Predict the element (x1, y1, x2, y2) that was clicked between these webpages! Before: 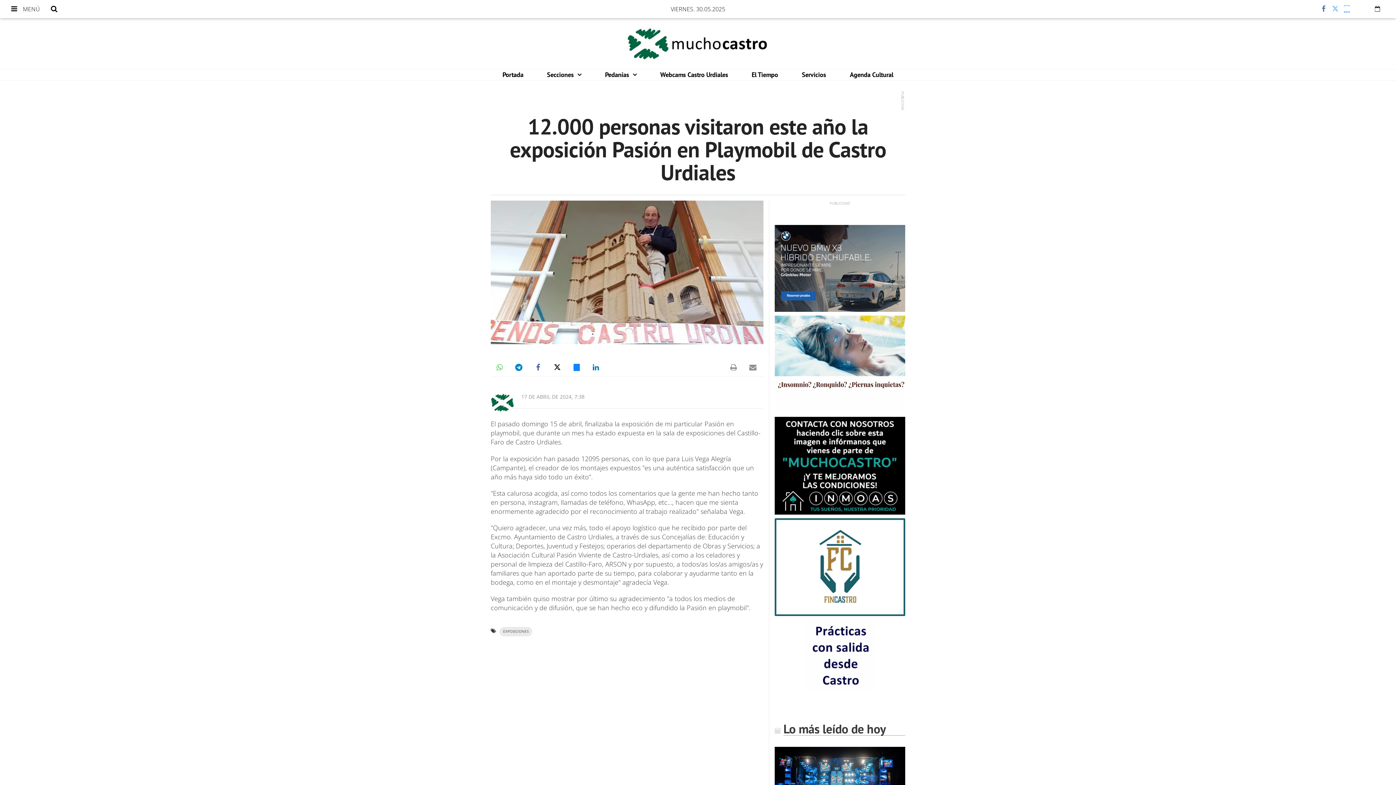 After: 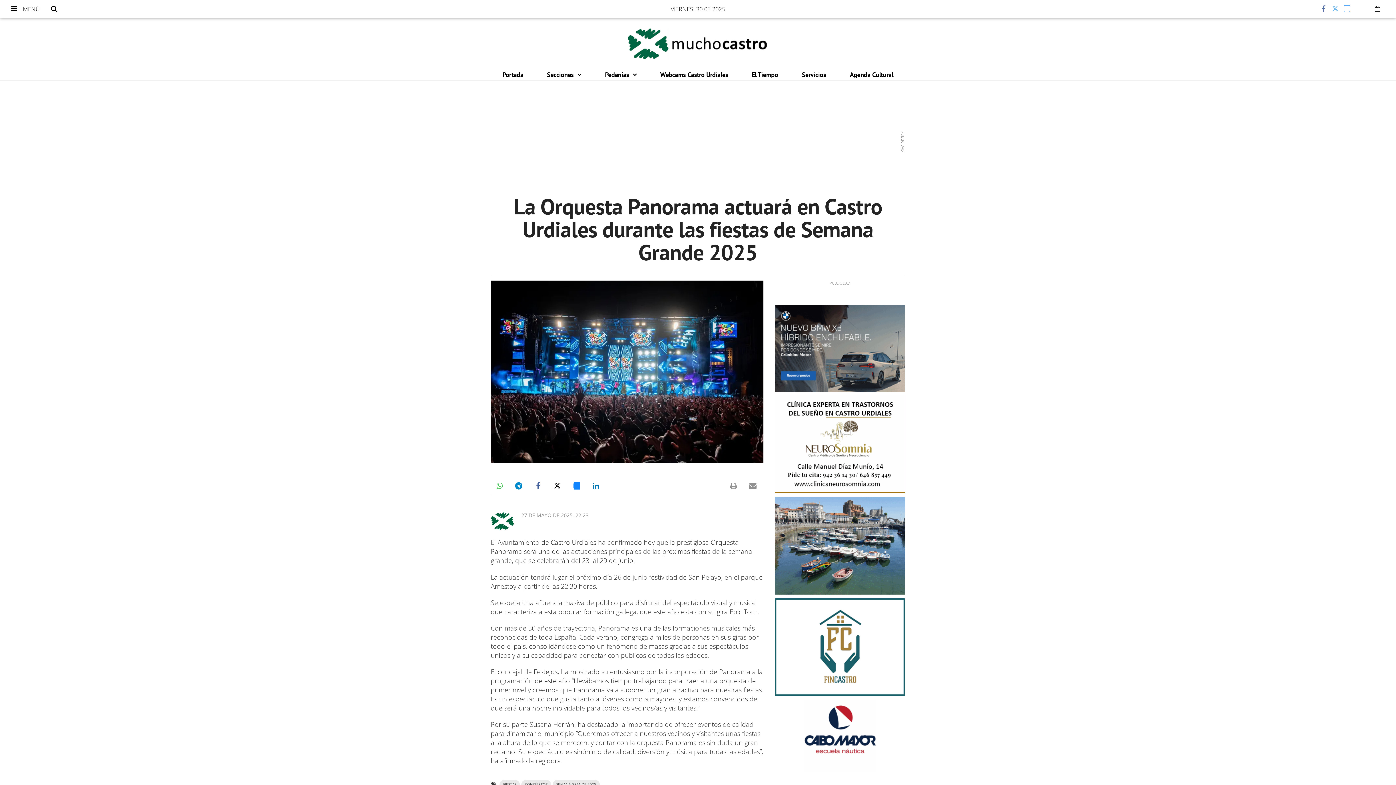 Action: bbox: (774, 779, 905, 787)